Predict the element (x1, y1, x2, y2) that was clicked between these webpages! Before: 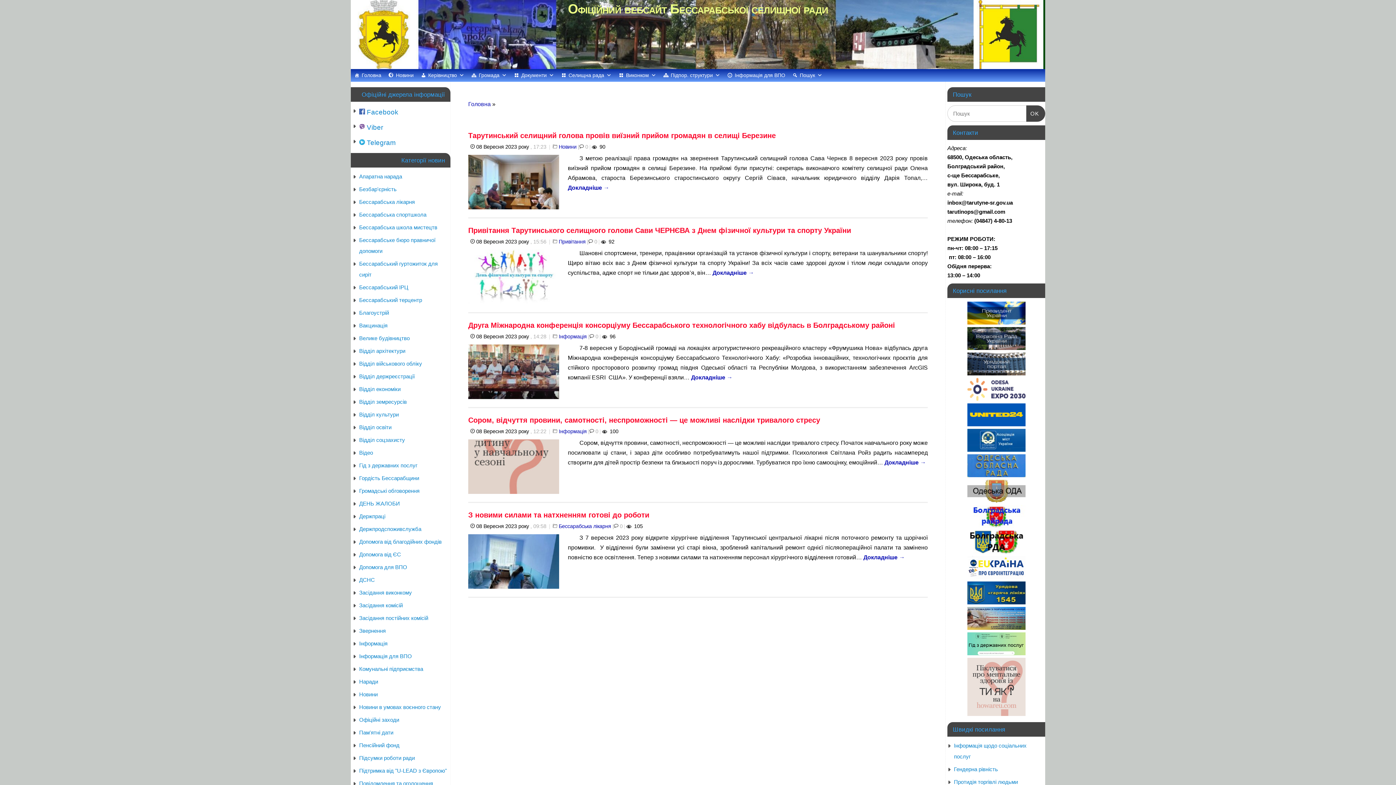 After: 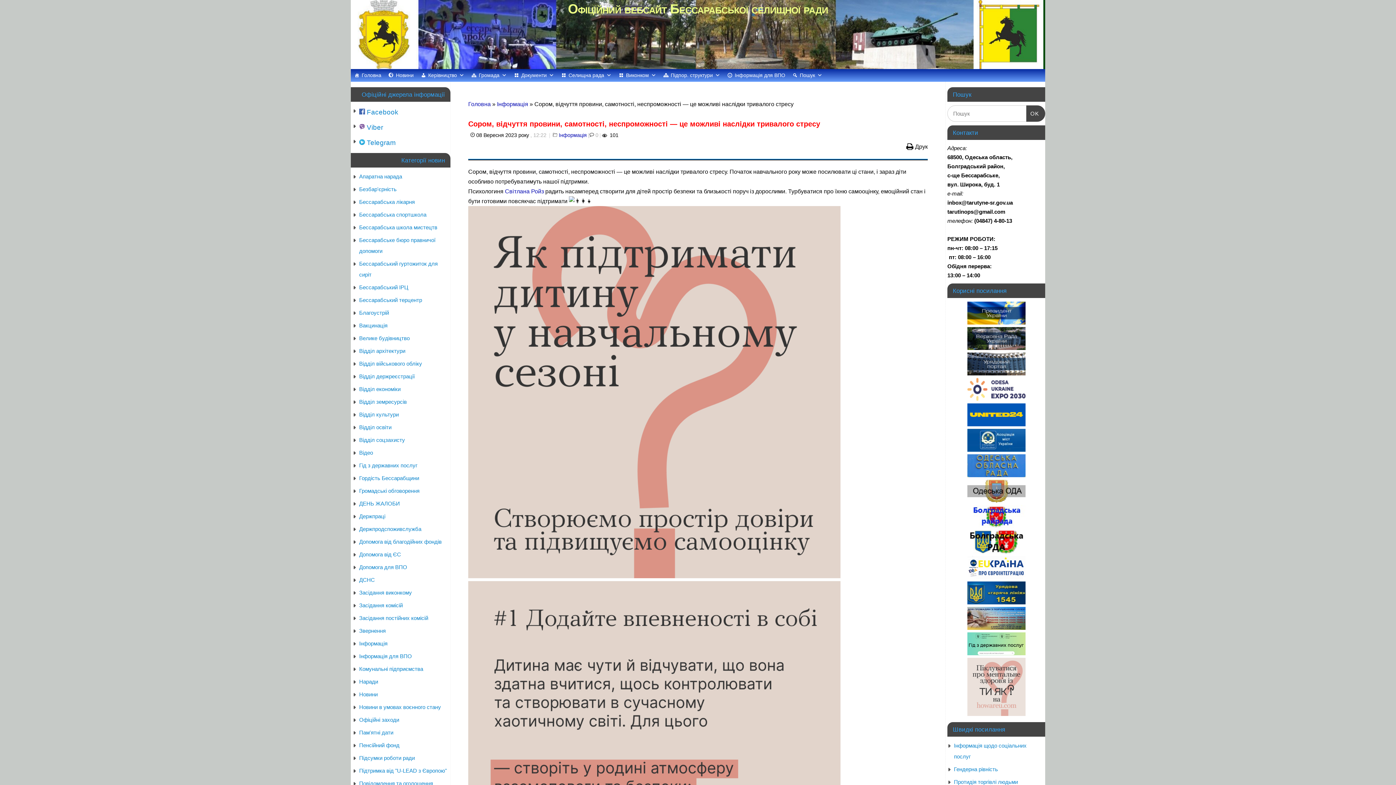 Action: bbox: (468, 416, 820, 424) label: Сором, відчуття провини, самотності, неспроможності — це можливі наслідки тривалого стресу